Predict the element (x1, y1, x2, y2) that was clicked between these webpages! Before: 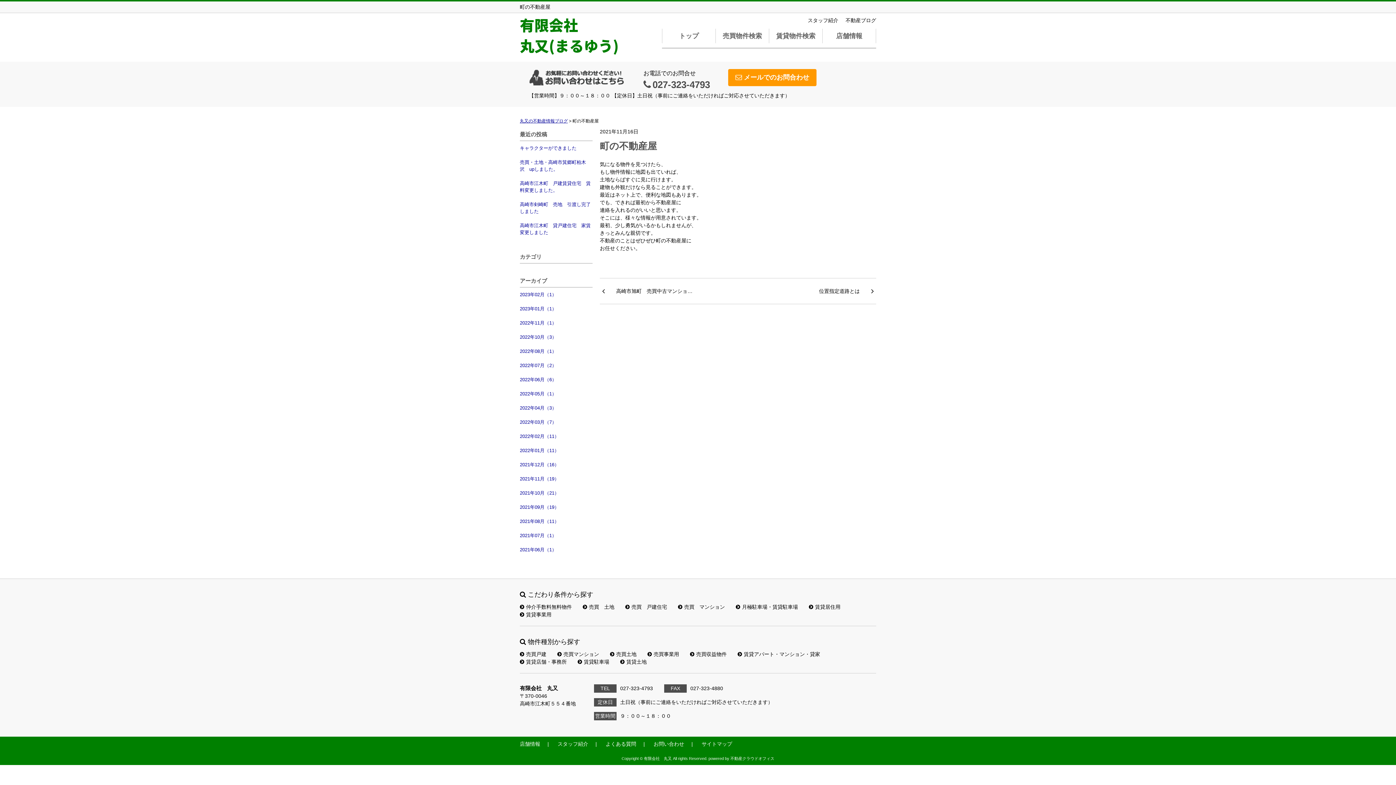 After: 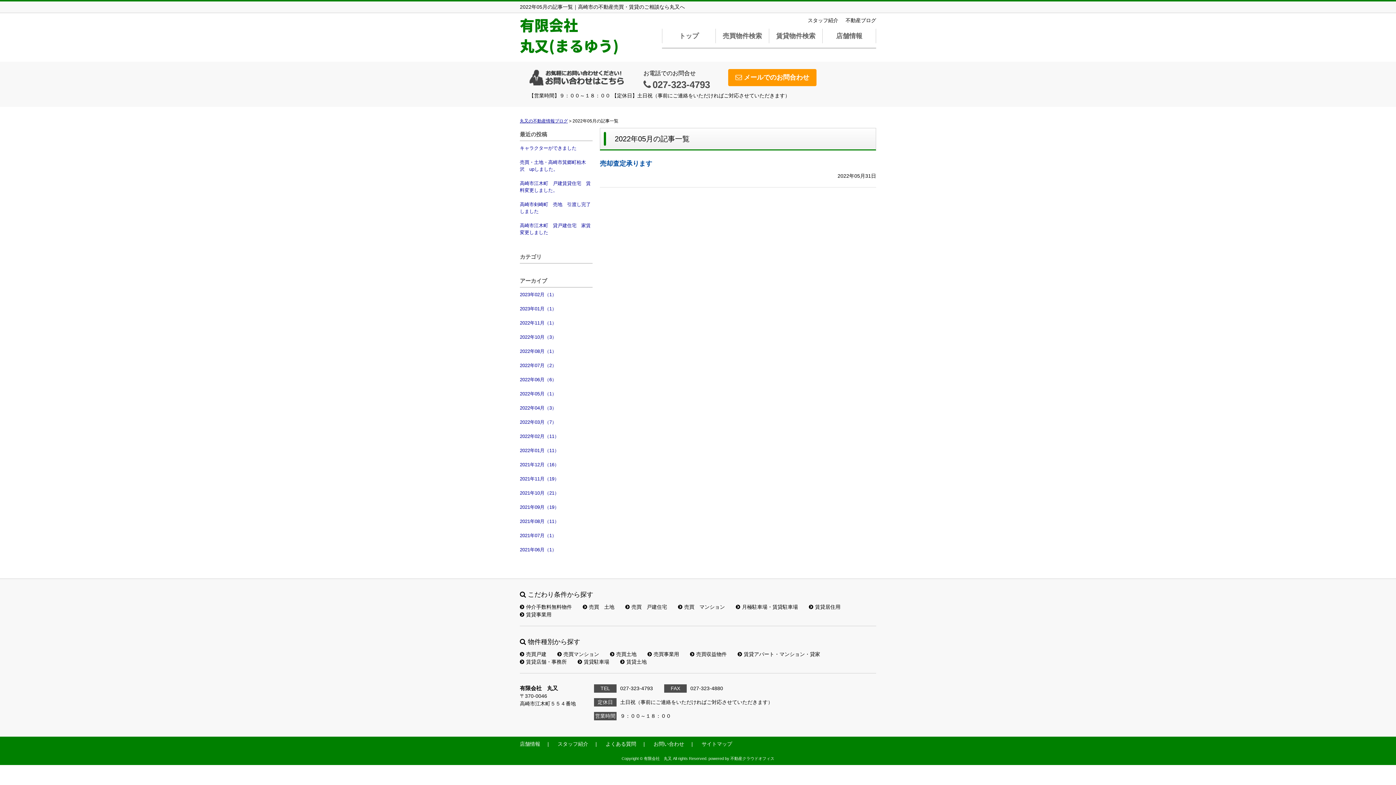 Action: bbox: (520, 386, 592, 401) label: 2022年05月（1）